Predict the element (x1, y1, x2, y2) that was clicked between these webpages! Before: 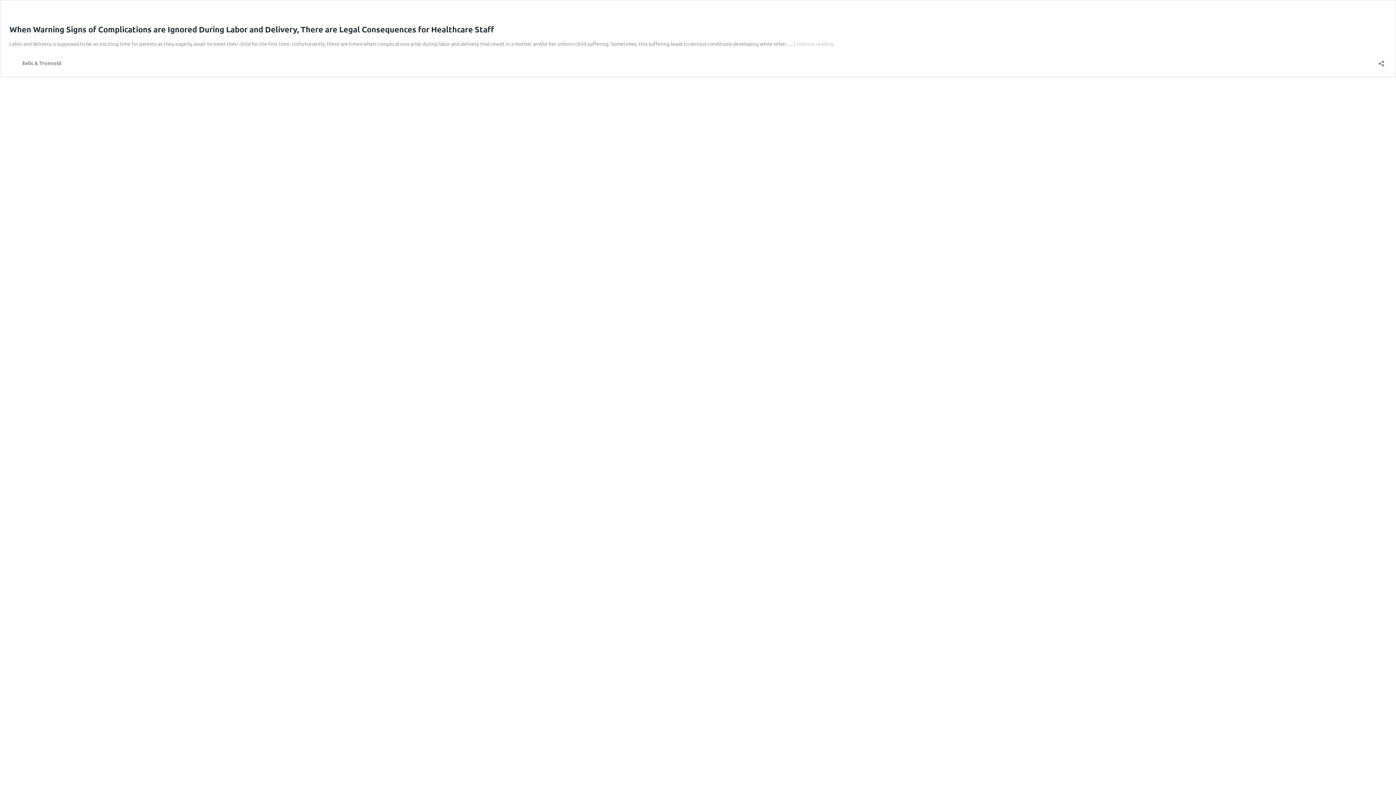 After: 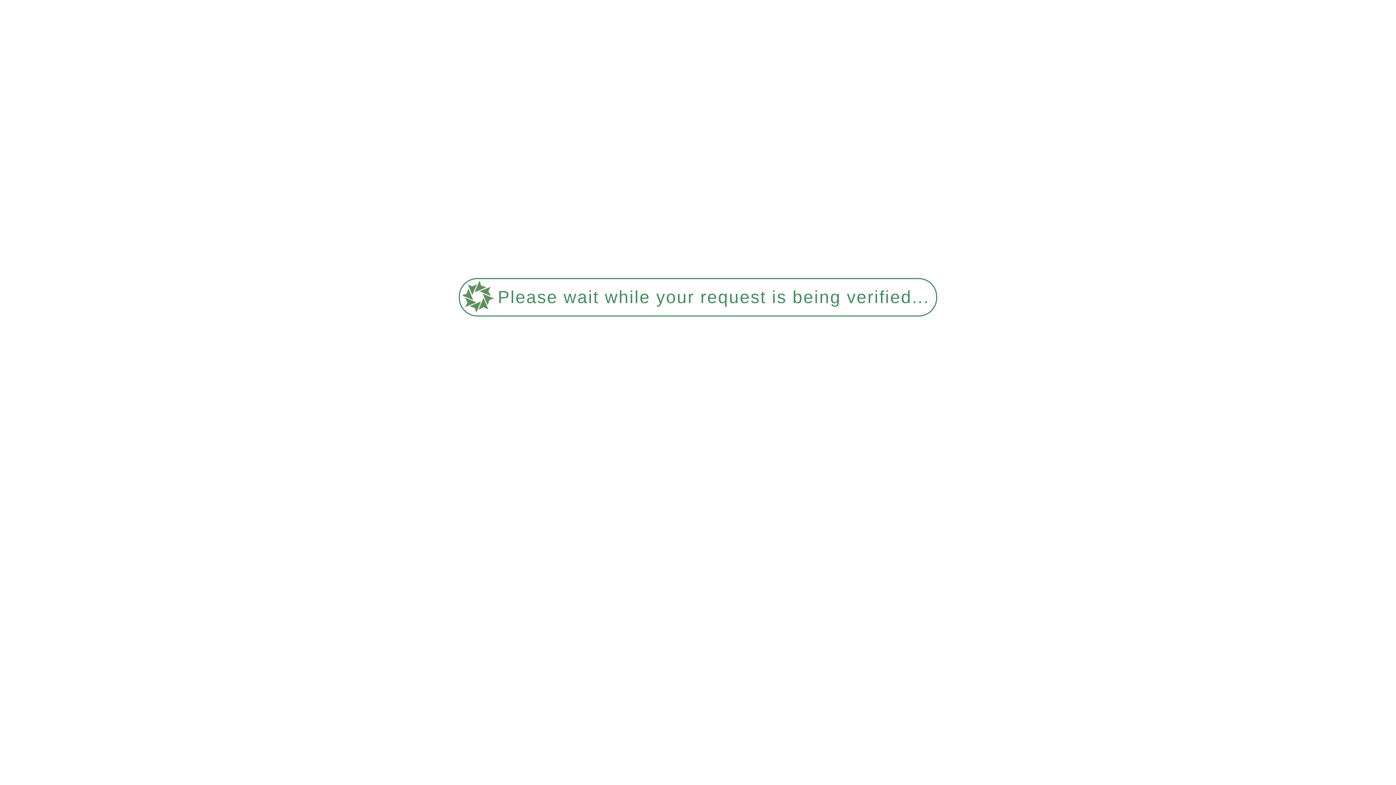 Action: label: Eells & Tronvold bbox: (9, 58, 61, 67)